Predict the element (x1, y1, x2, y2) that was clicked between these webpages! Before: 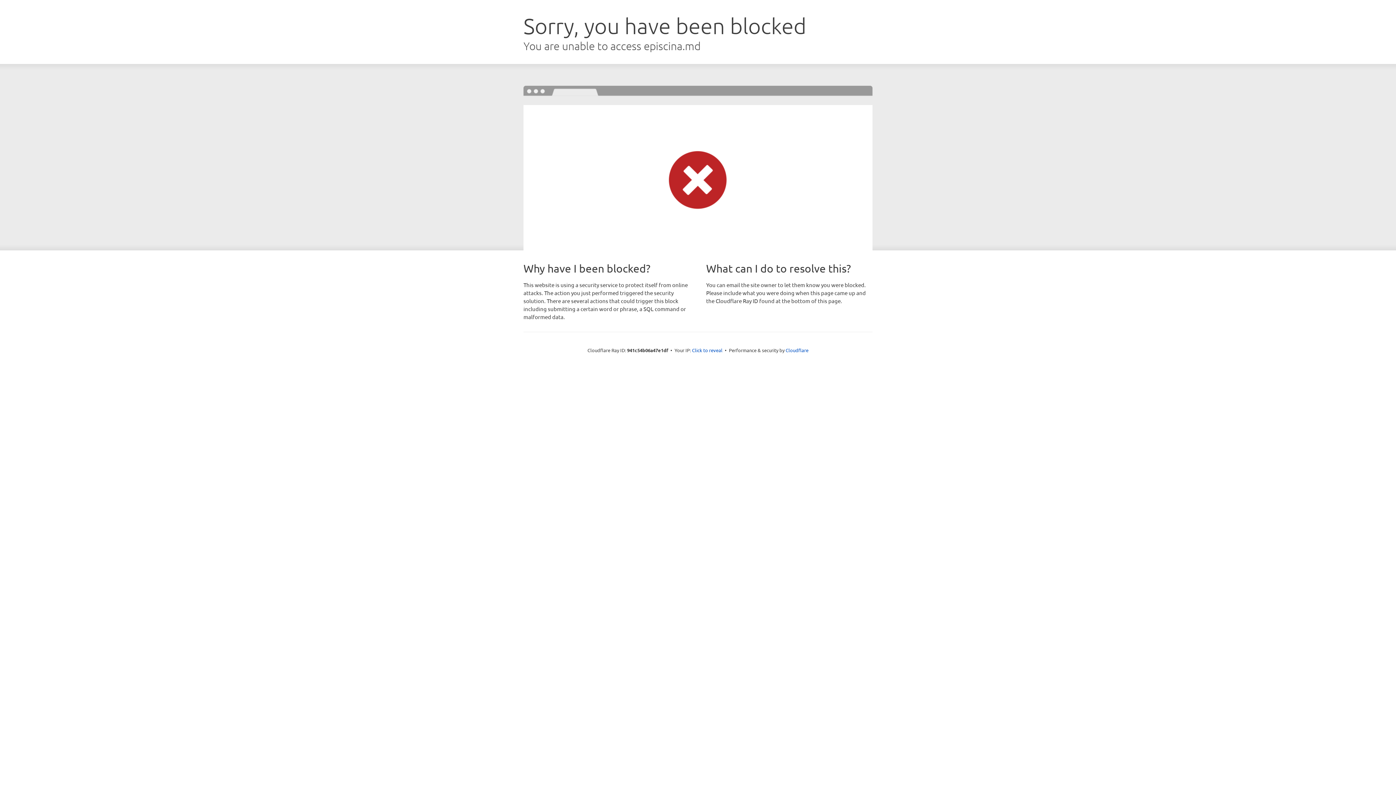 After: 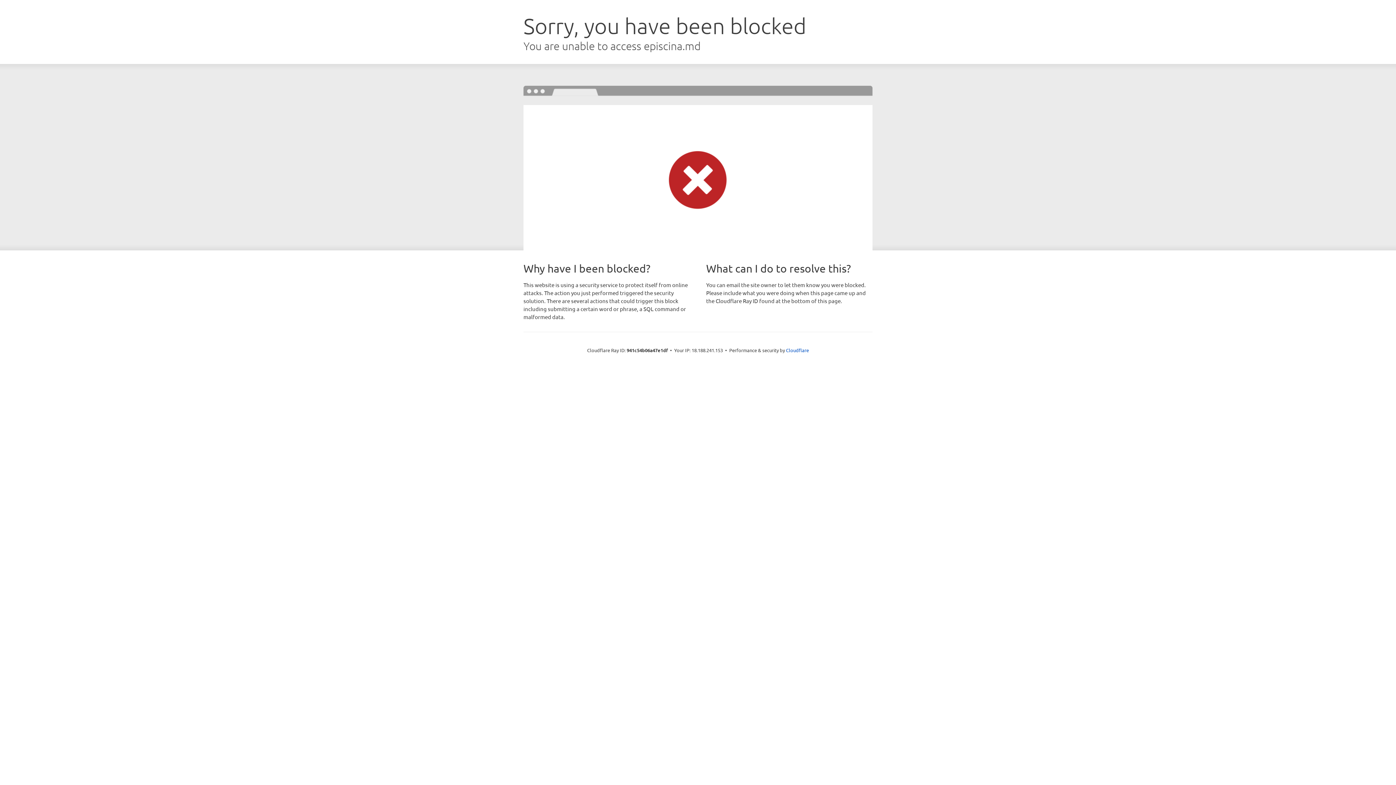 Action: label: Click to reveal bbox: (692, 346, 722, 353)